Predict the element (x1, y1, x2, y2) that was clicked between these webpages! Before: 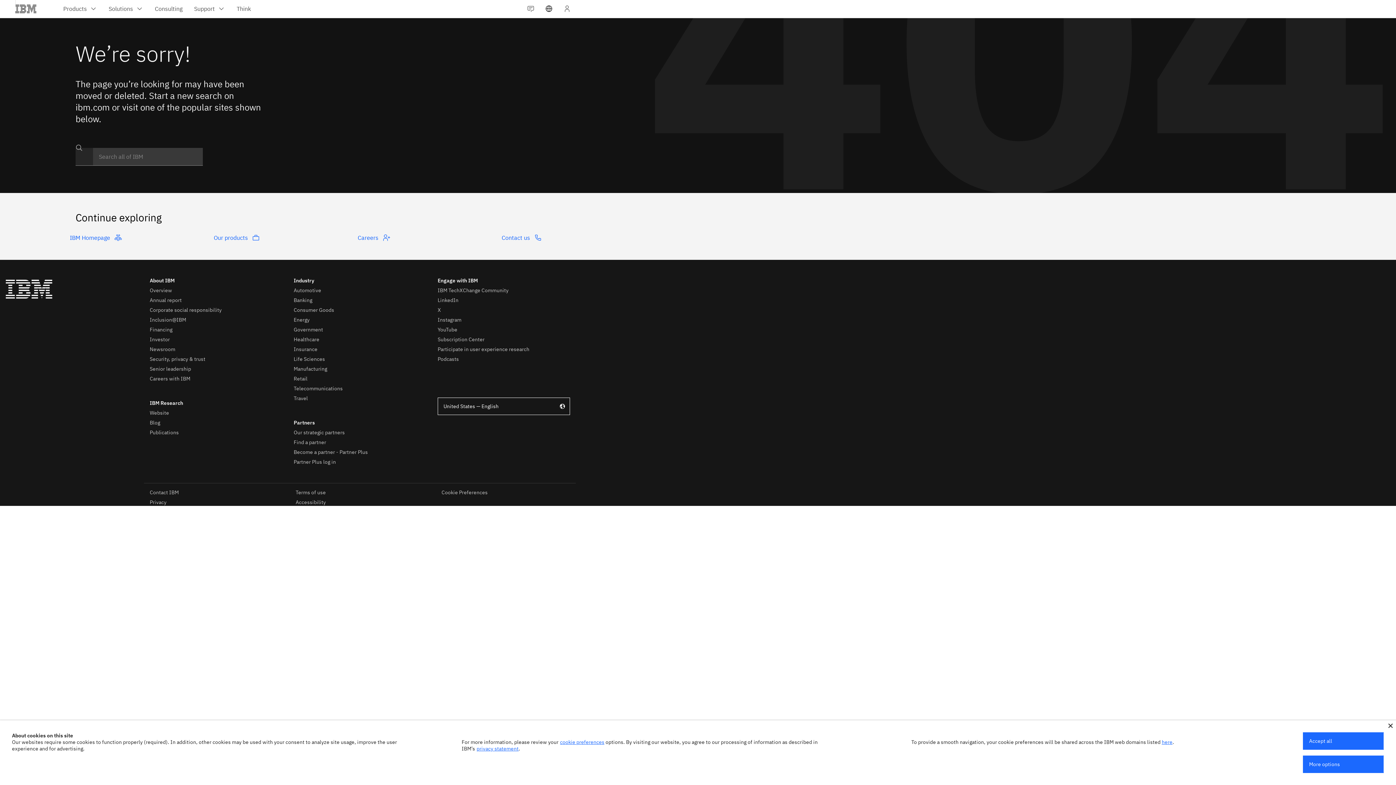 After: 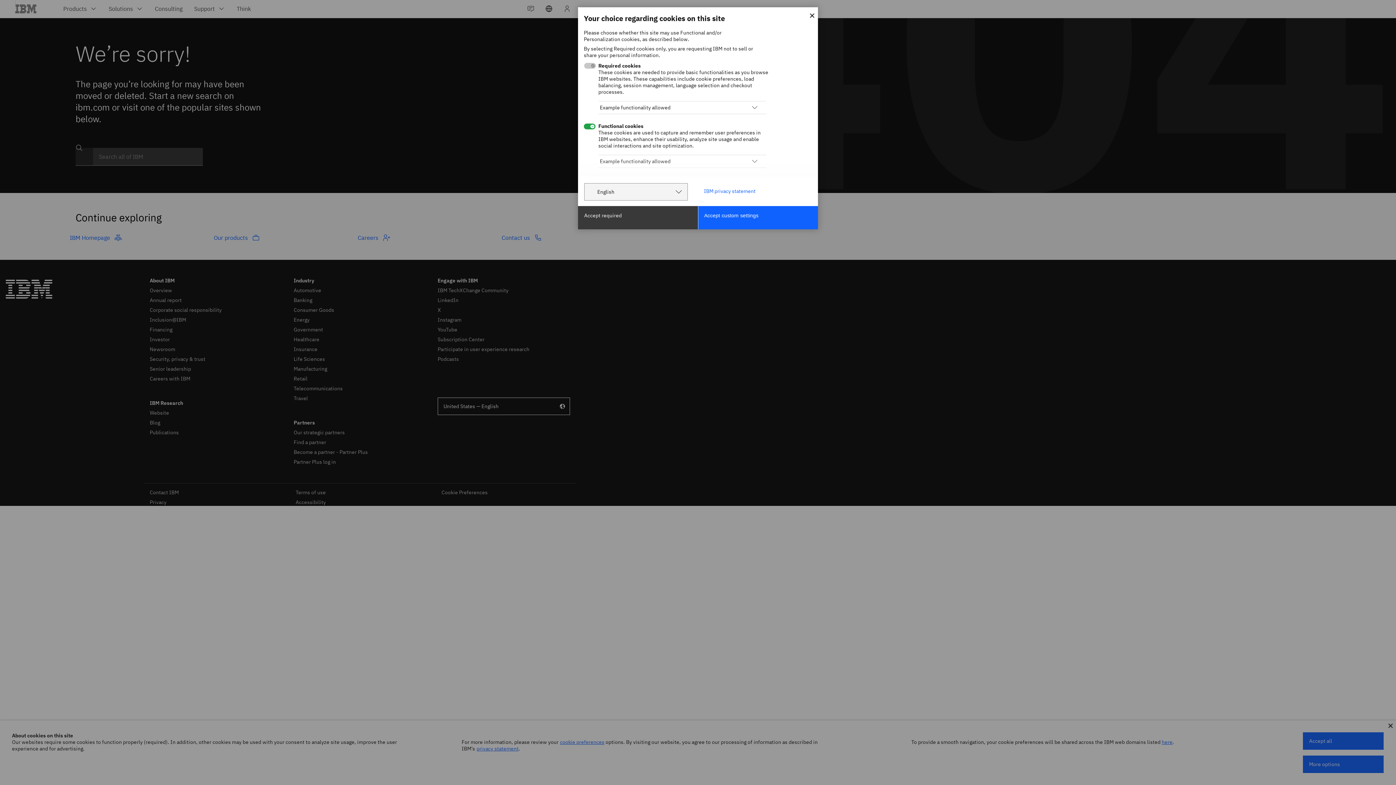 Action: label: More options bbox: (1303, 756, 1384, 773)